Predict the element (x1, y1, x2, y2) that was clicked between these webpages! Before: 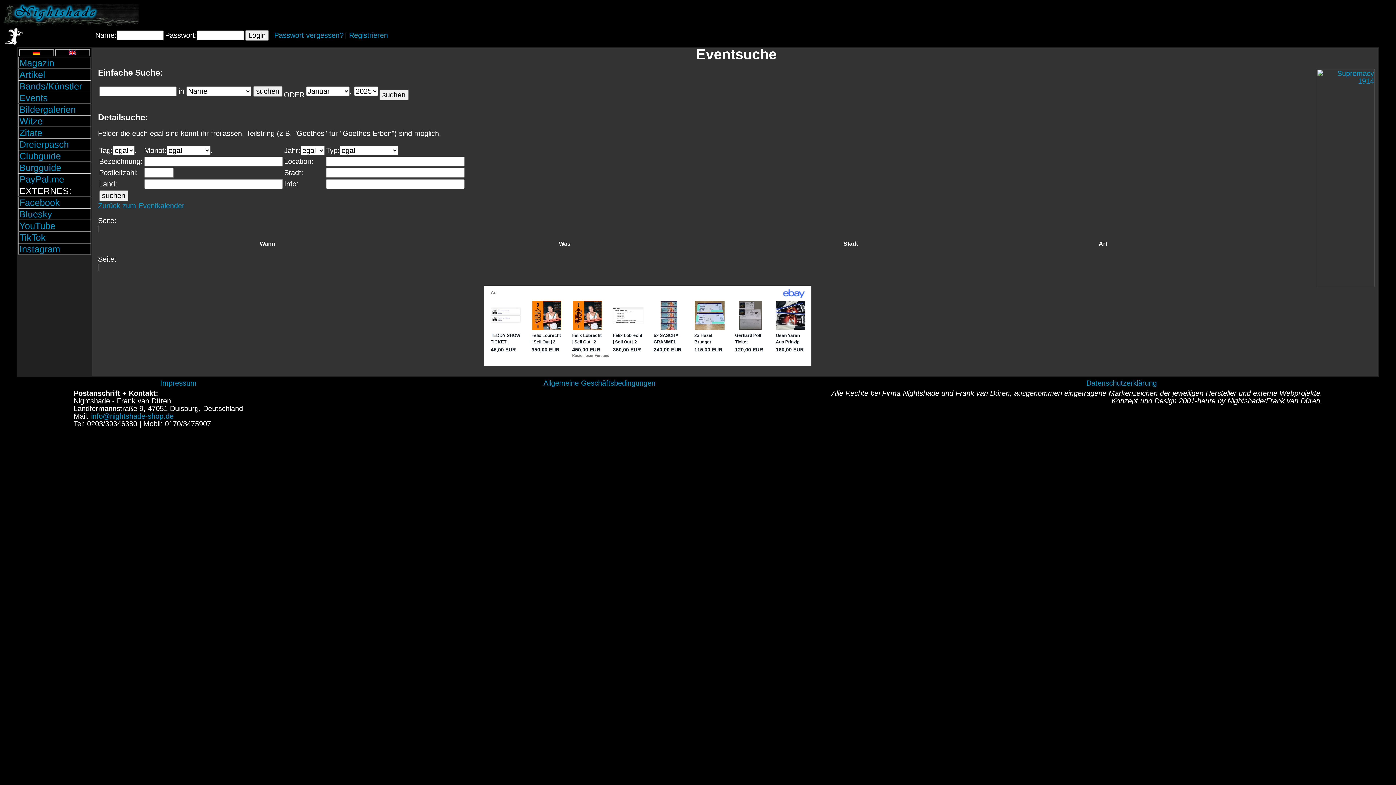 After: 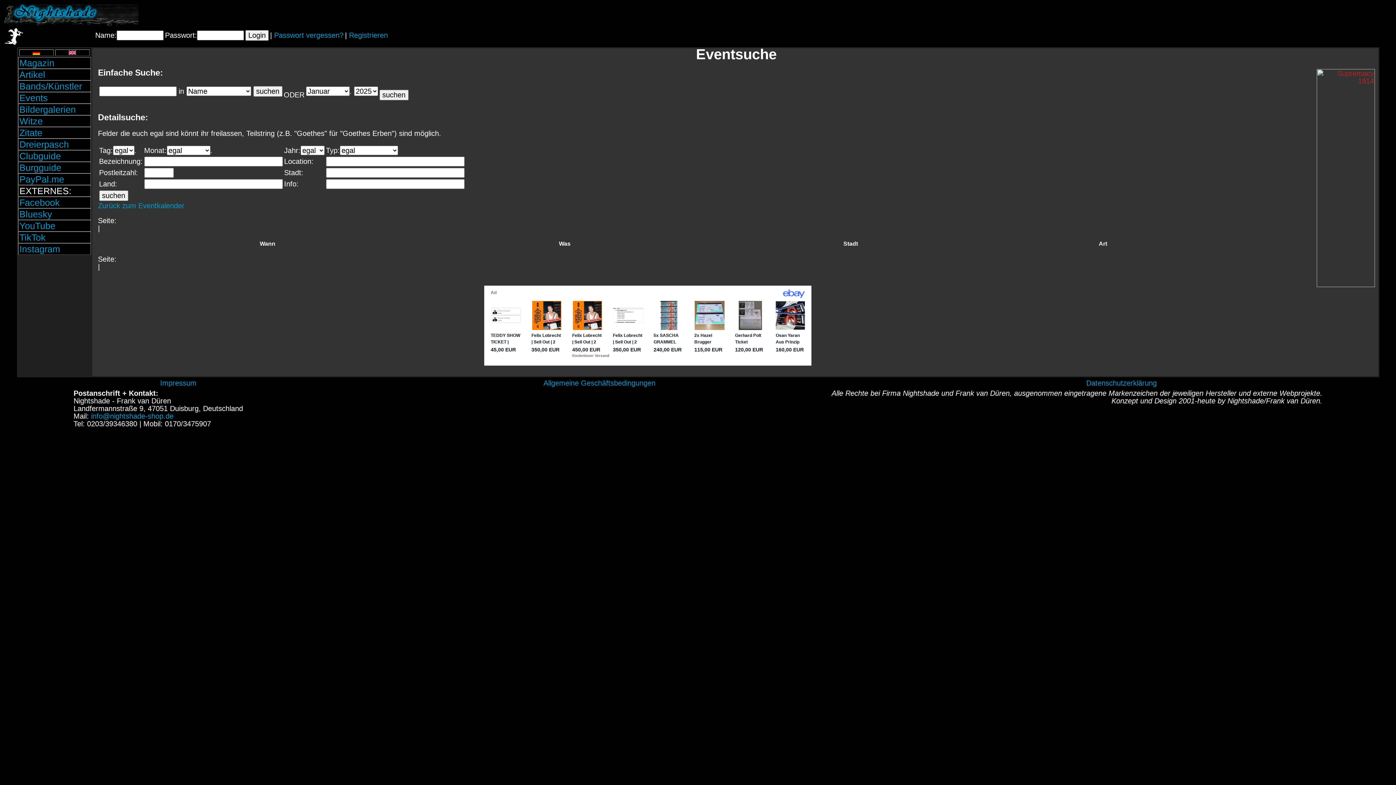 Action: bbox: (1316, 280, 1375, 288)